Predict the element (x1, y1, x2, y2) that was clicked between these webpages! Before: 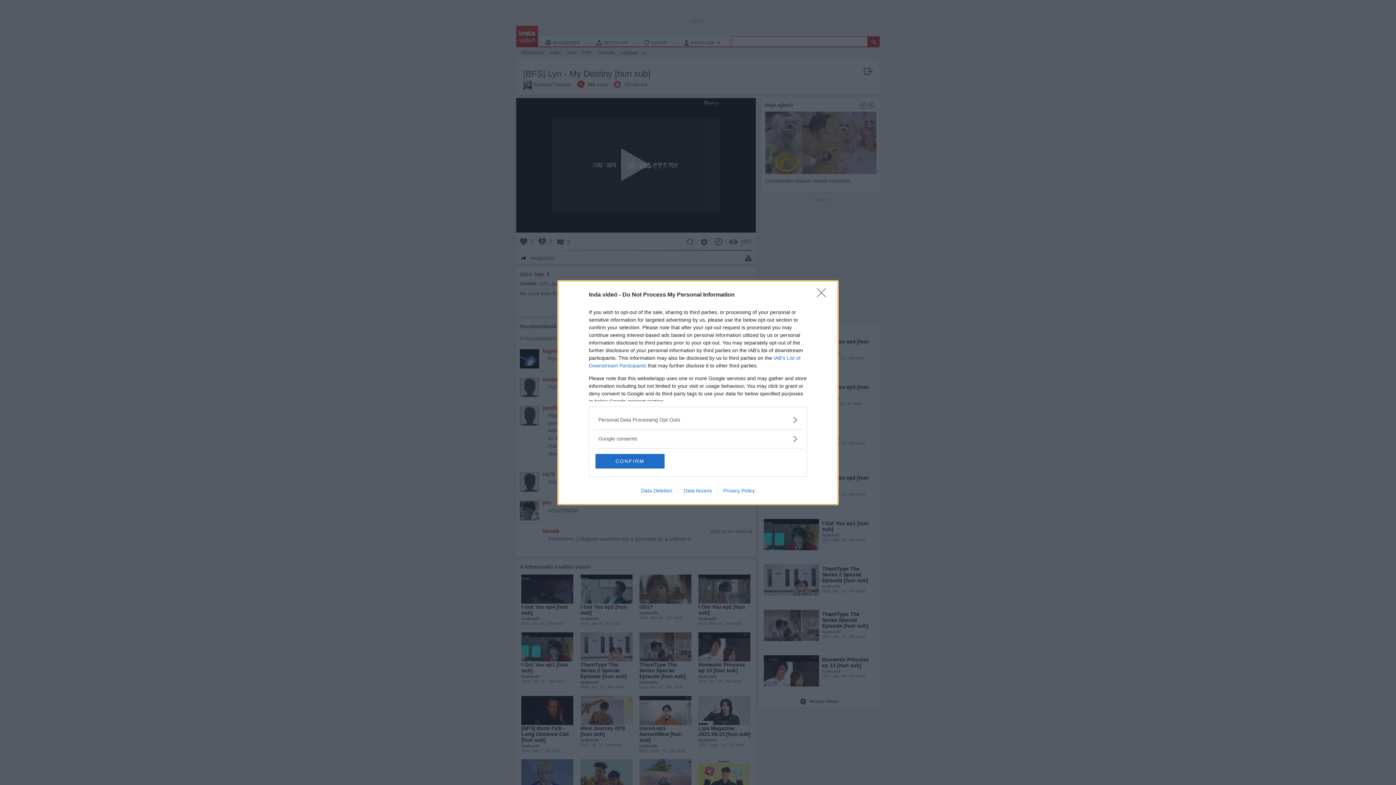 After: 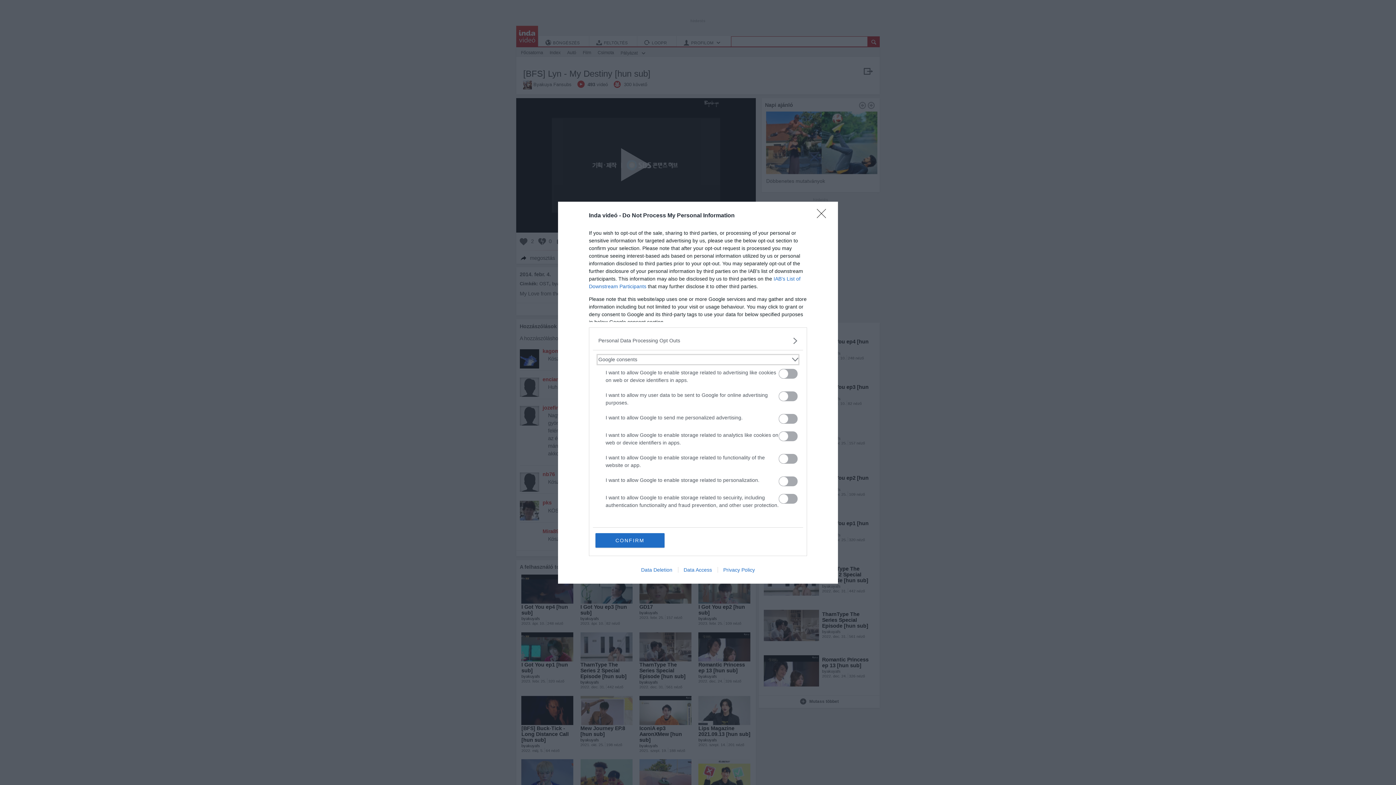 Action: bbox: (598, 435, 797, 442) label: Google consents